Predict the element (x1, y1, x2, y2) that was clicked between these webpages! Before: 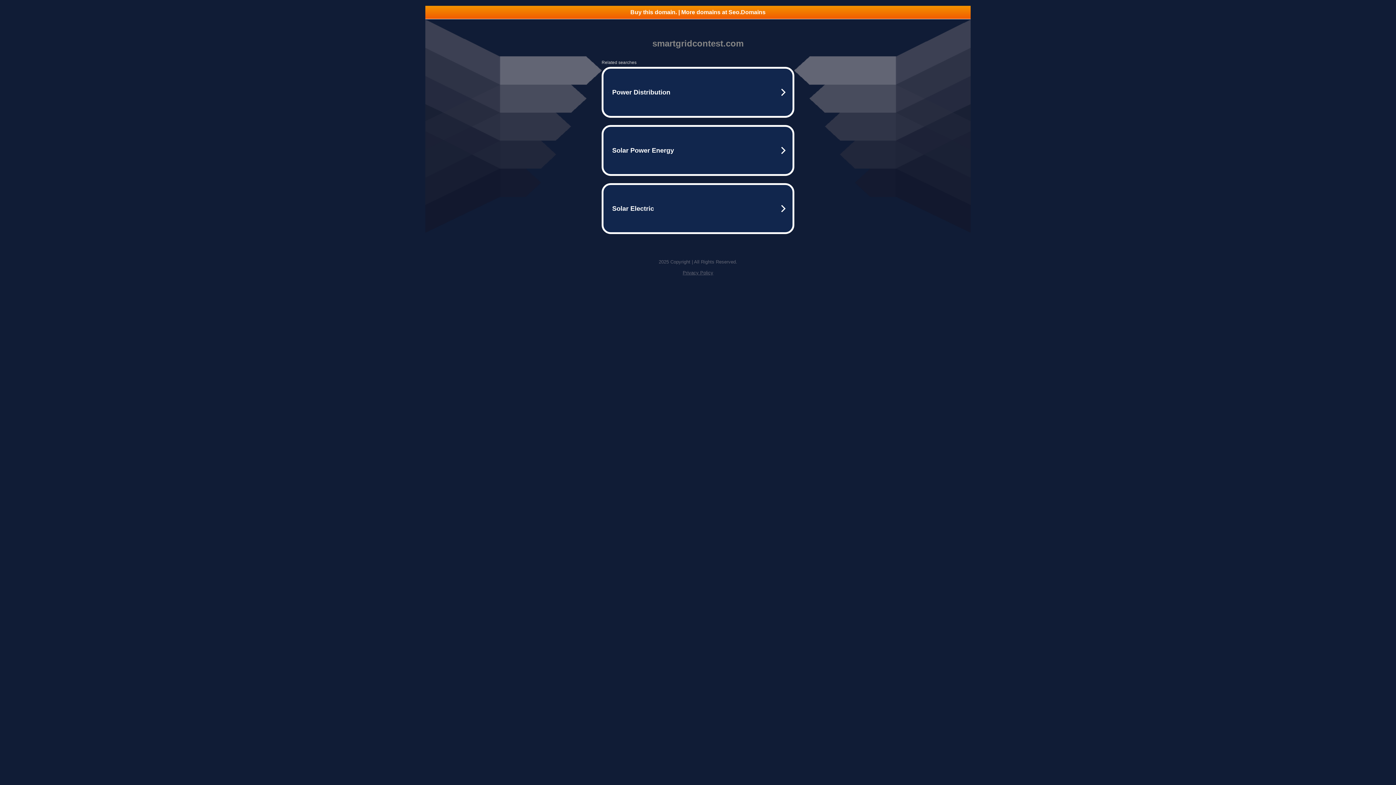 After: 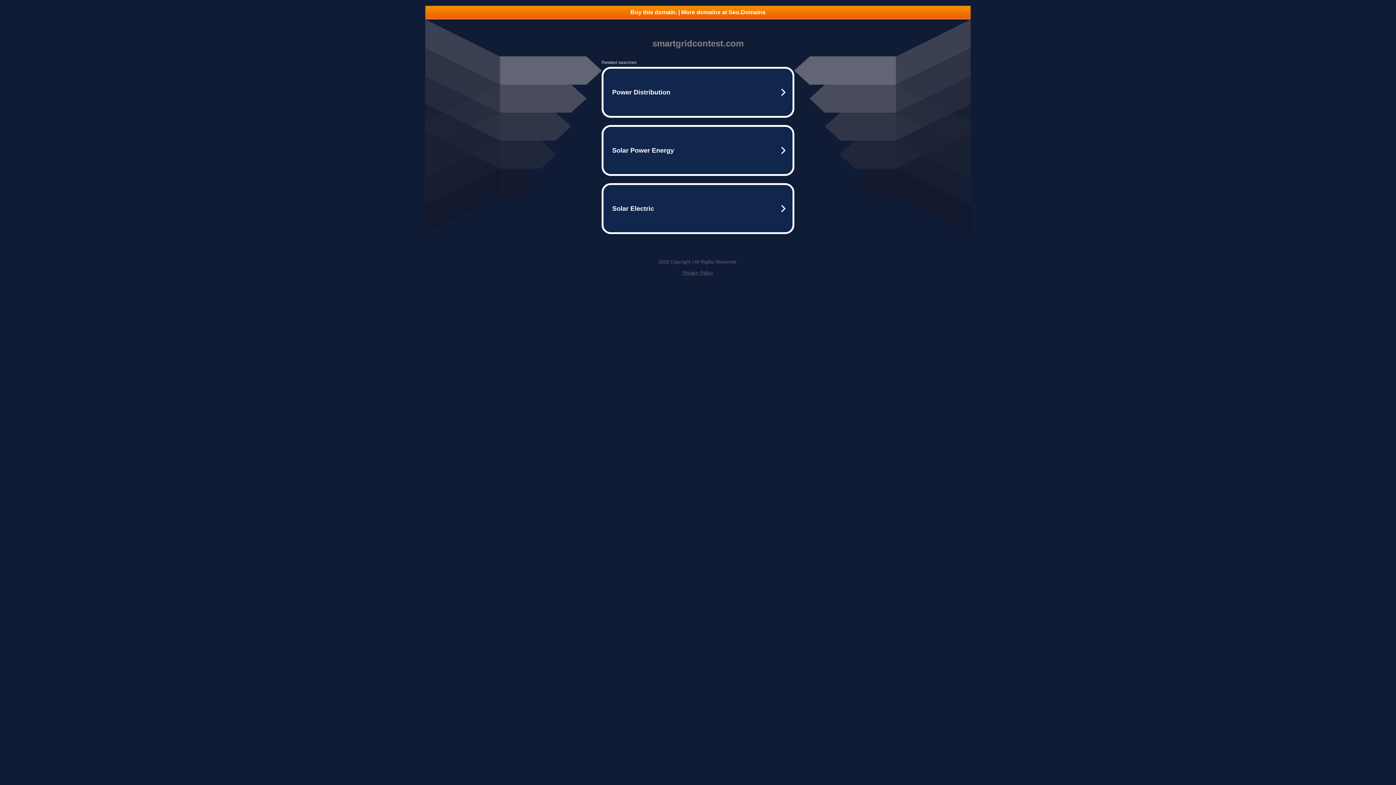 Action: bbox: (682, 270, 713, 275) label: Privacy Policy